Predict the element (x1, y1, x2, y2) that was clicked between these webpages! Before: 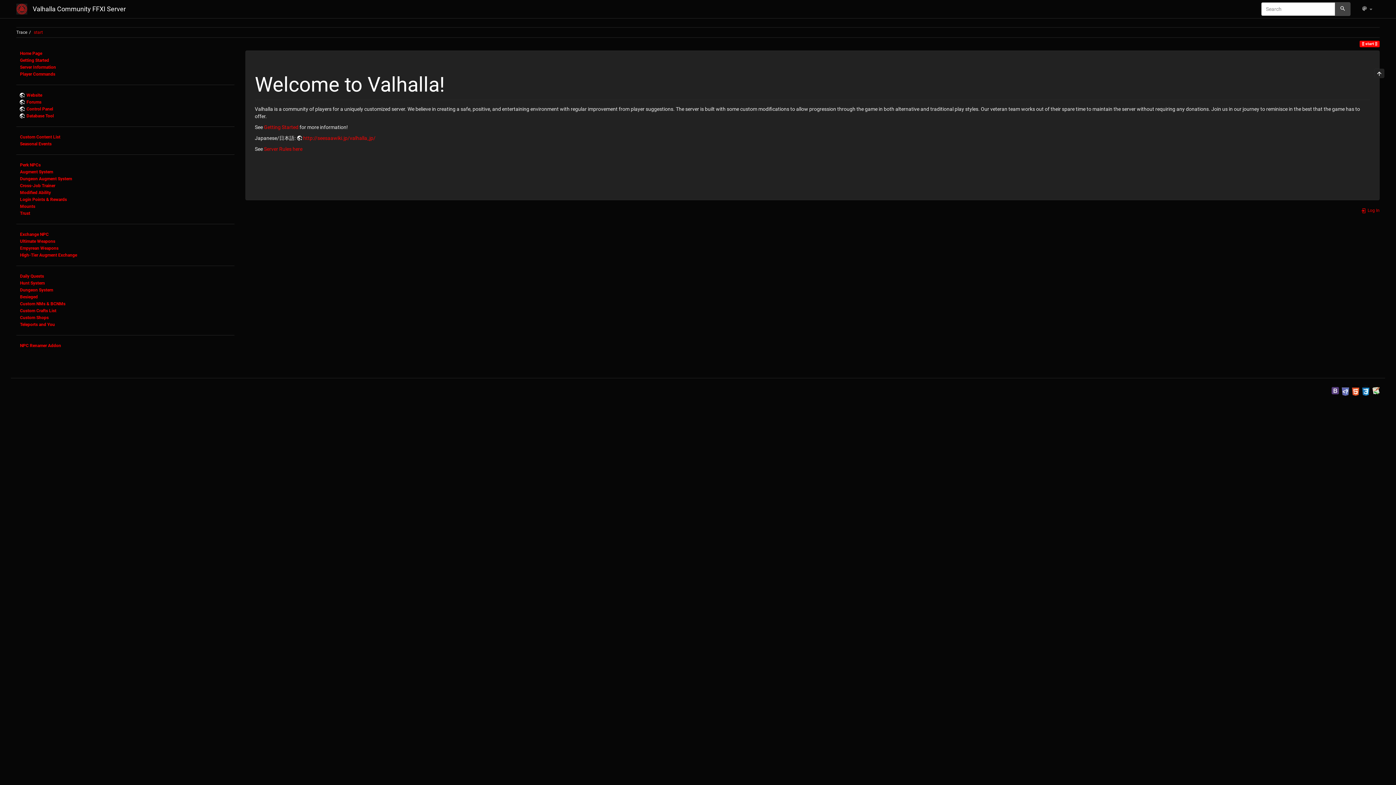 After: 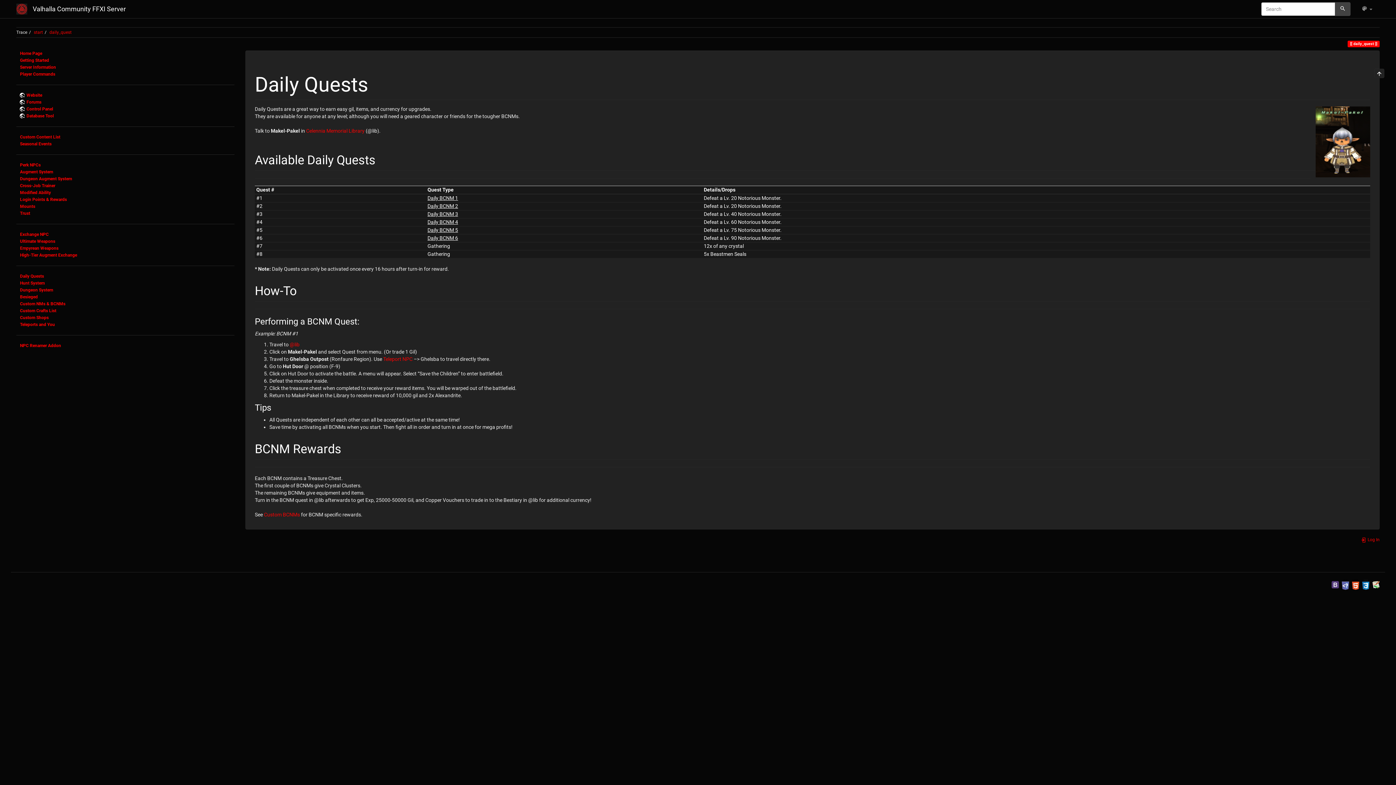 Action: label: Daily Quests bbox: (16, 272, 47, 280)